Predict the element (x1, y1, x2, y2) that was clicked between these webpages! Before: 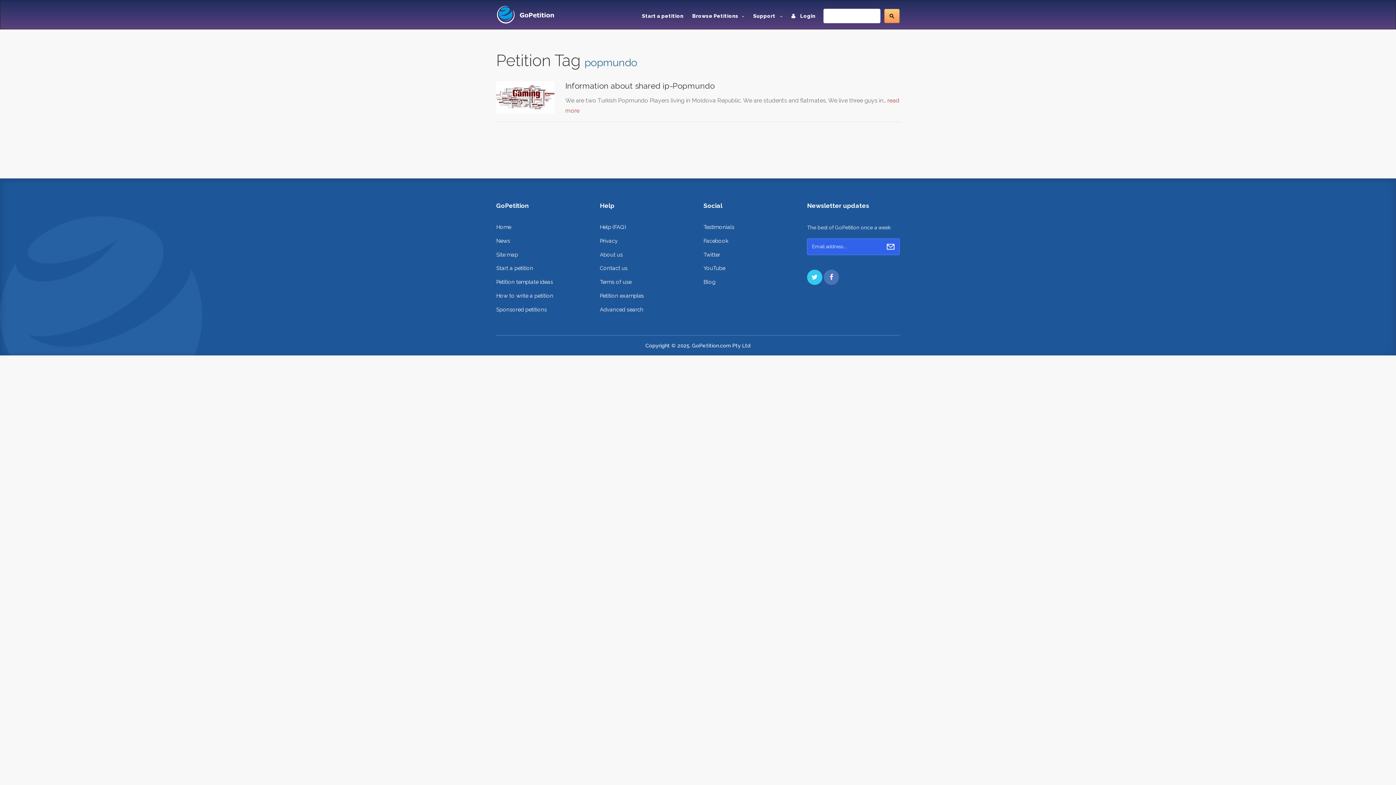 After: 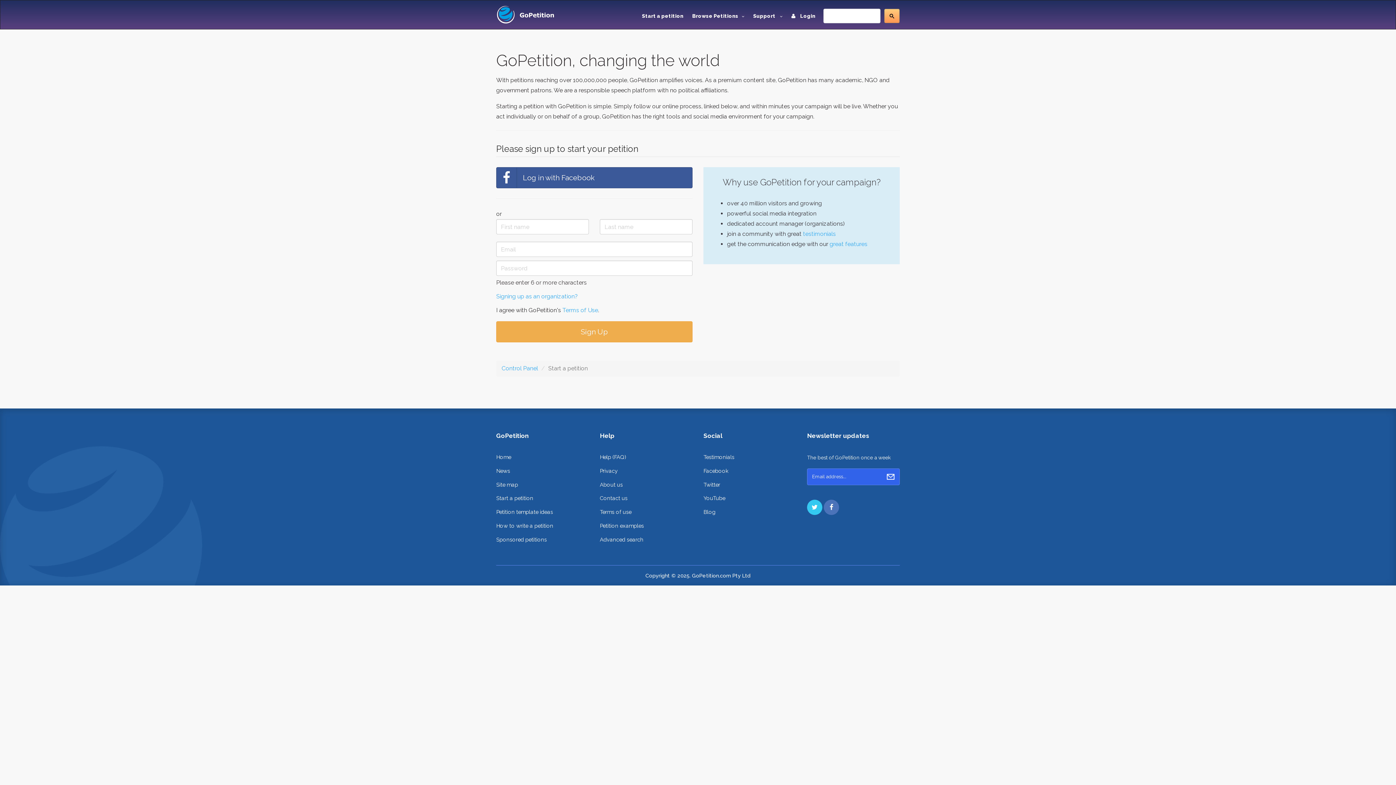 Action: label: Start a petition bbox: (496, 265, 533, 271)